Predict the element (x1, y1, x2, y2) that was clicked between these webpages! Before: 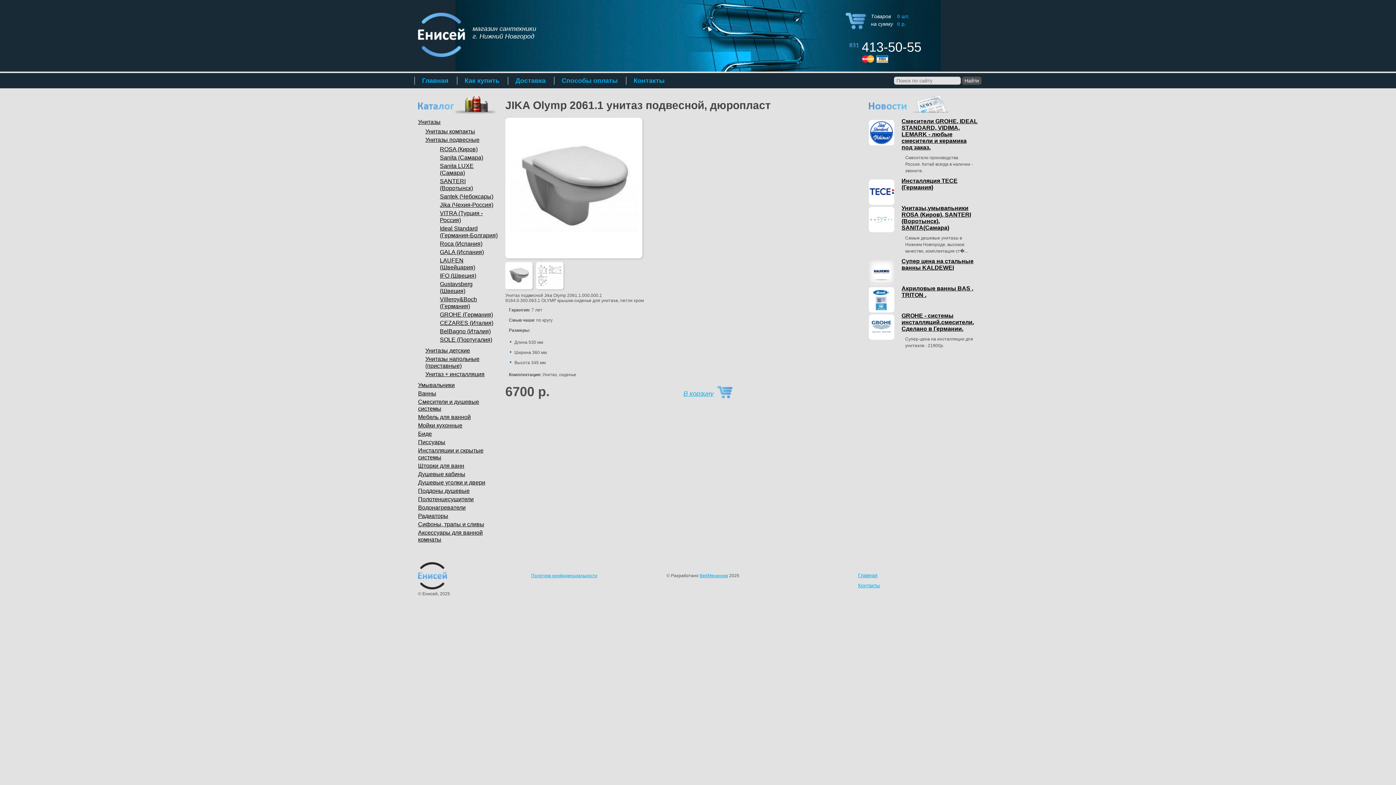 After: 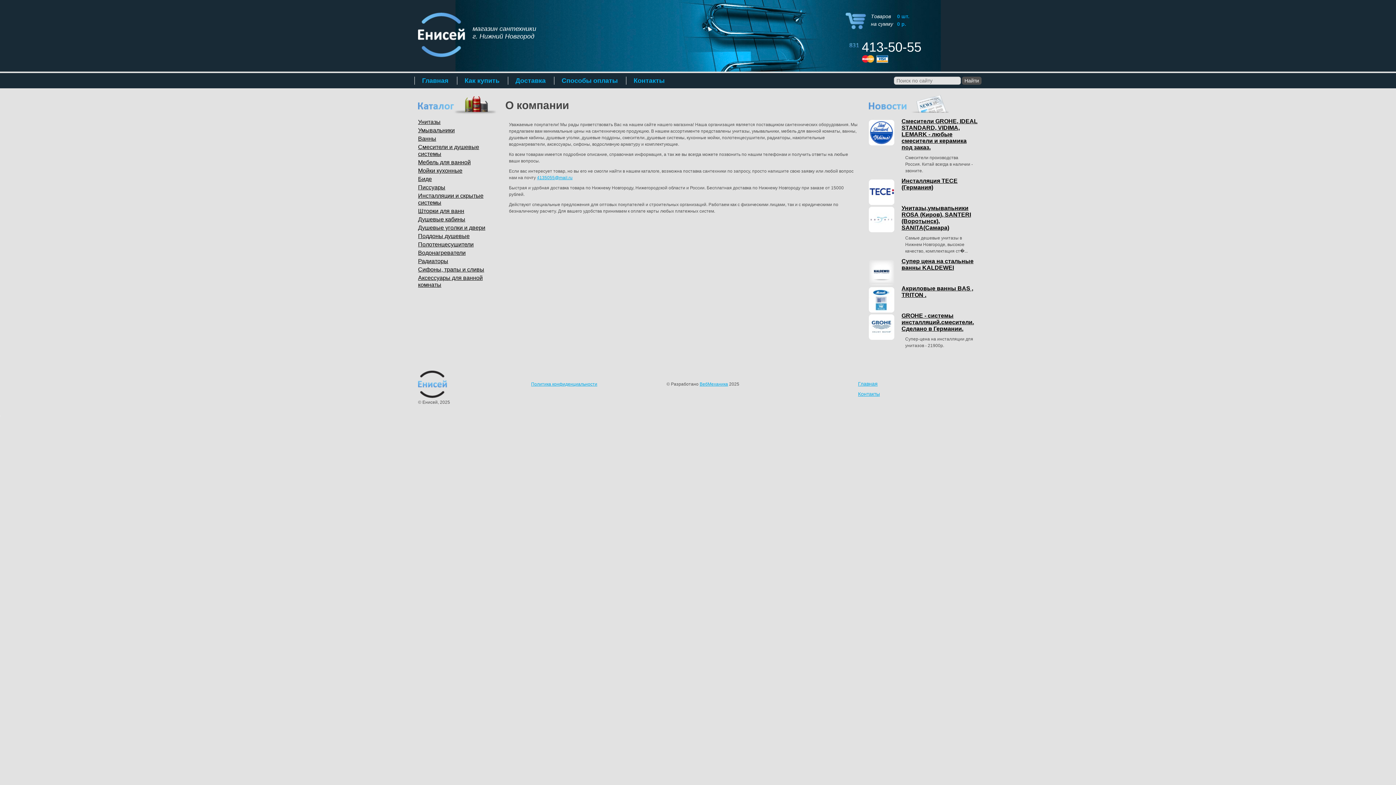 Action: bbox: (418, 562, 447, 567)